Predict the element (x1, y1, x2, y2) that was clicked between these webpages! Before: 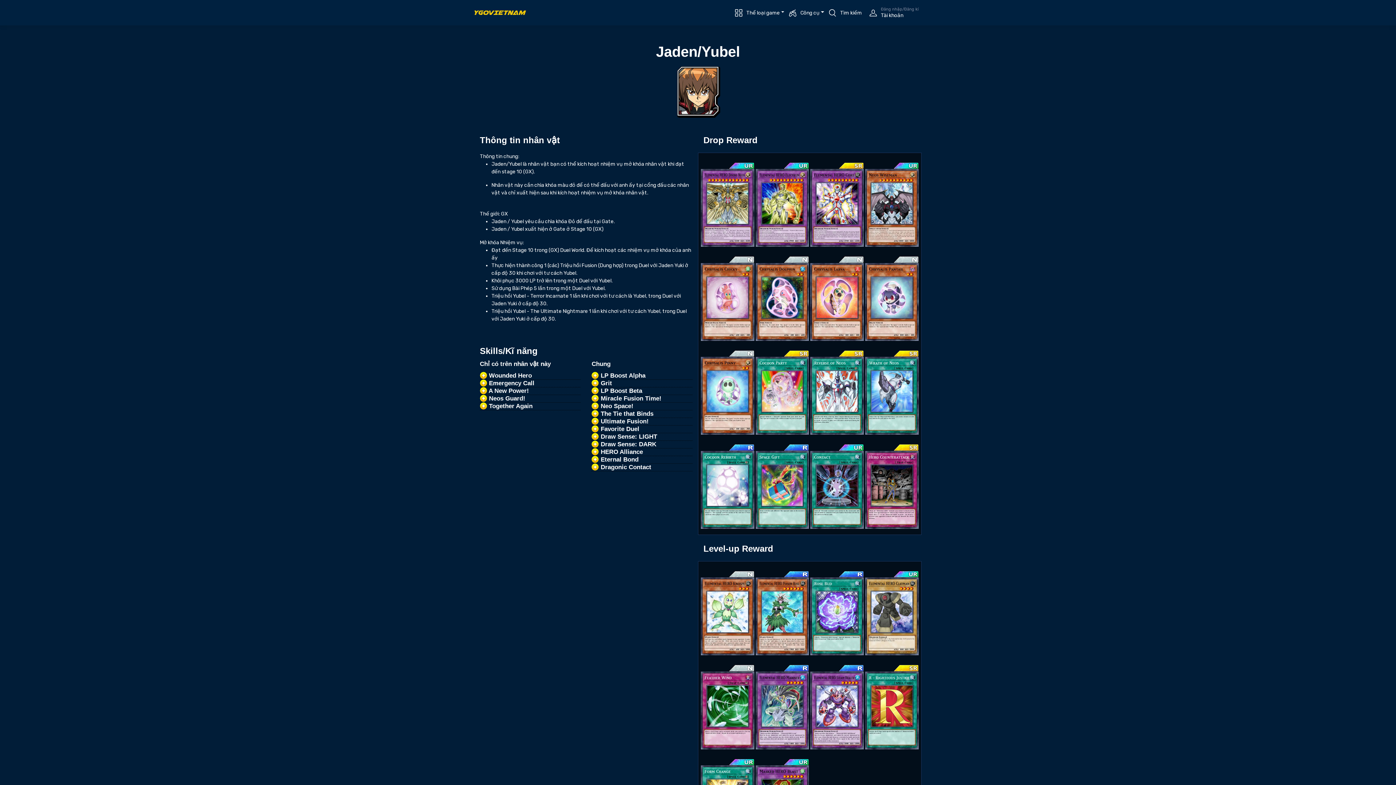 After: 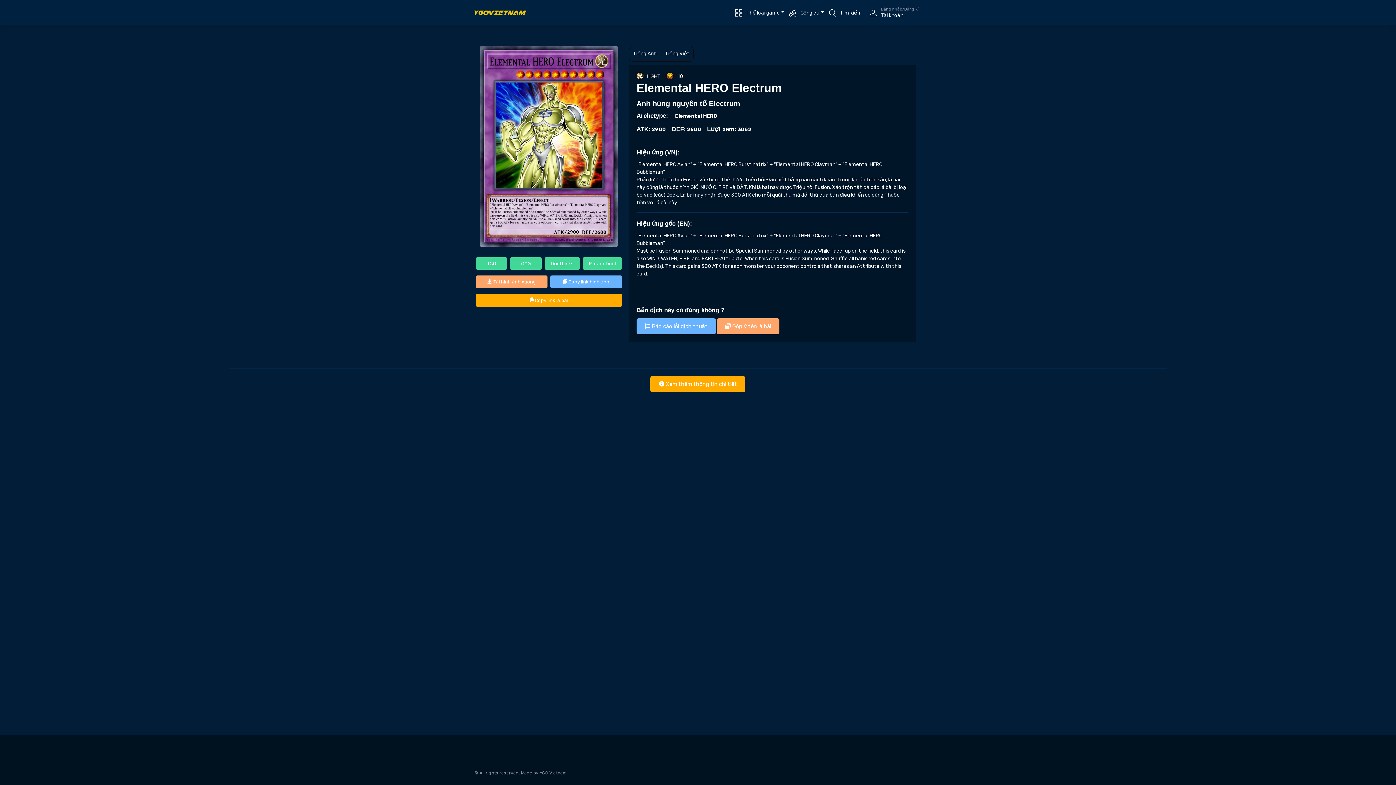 Action: bbox: (755, 162, 809, 247)